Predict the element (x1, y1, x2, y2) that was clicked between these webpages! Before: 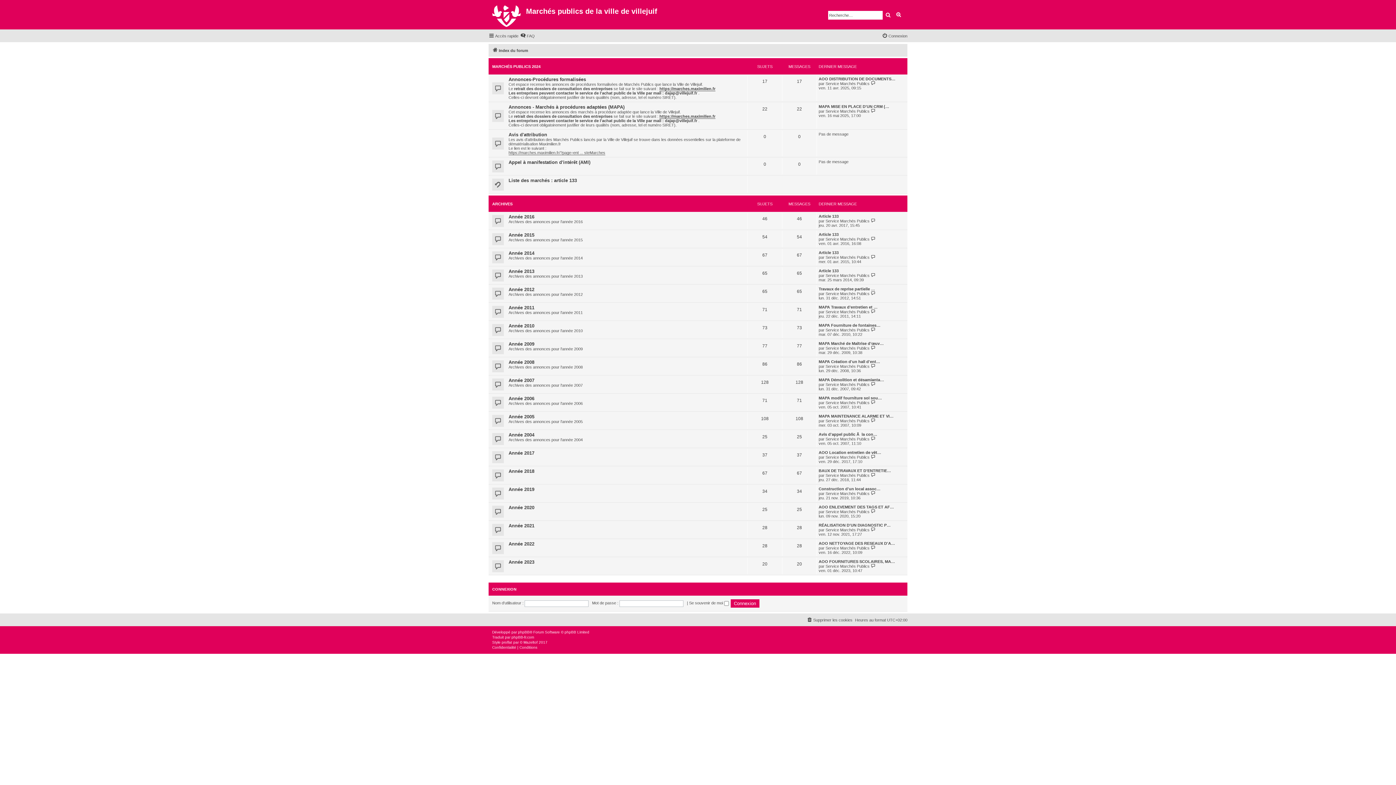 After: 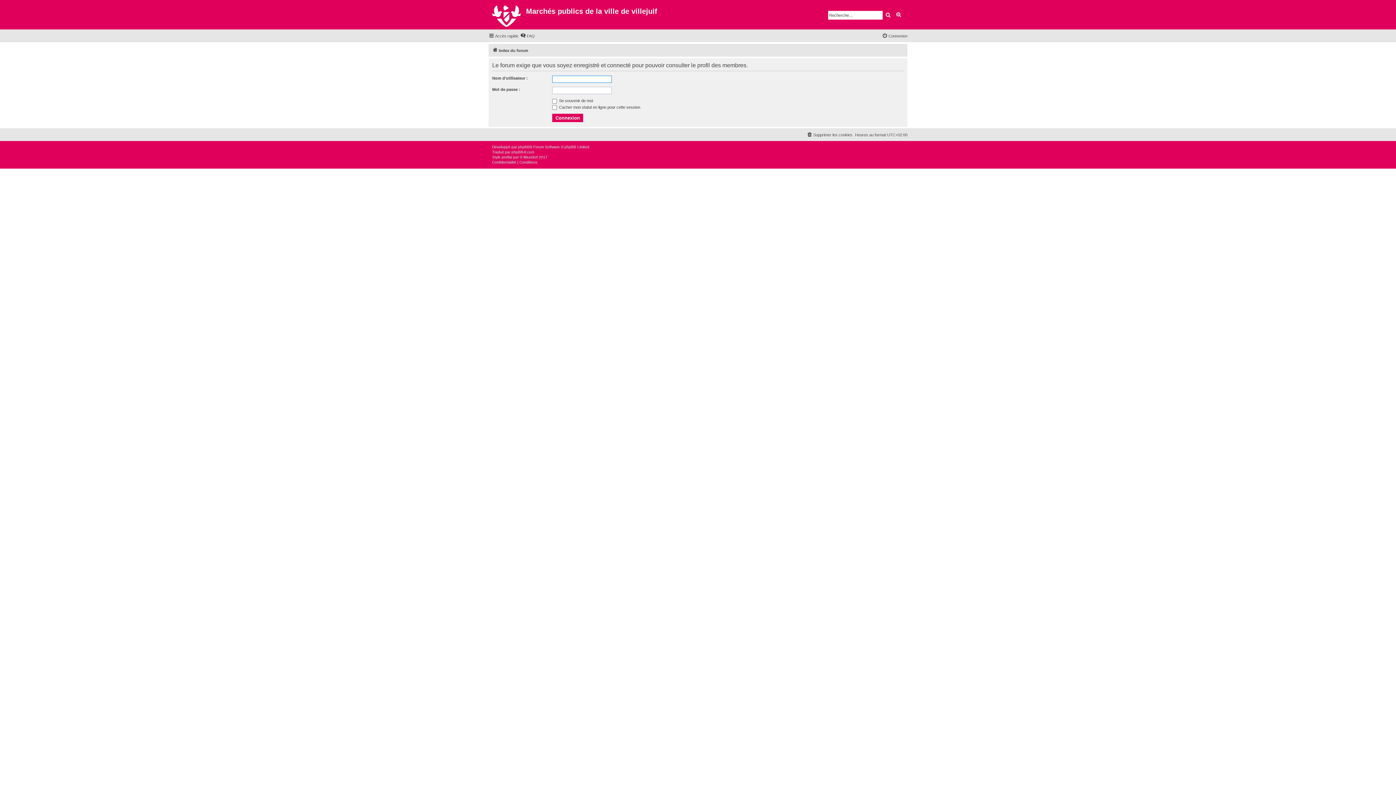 Action: label: Service Marchés Publics bbox: (825, 109, 869, 113)